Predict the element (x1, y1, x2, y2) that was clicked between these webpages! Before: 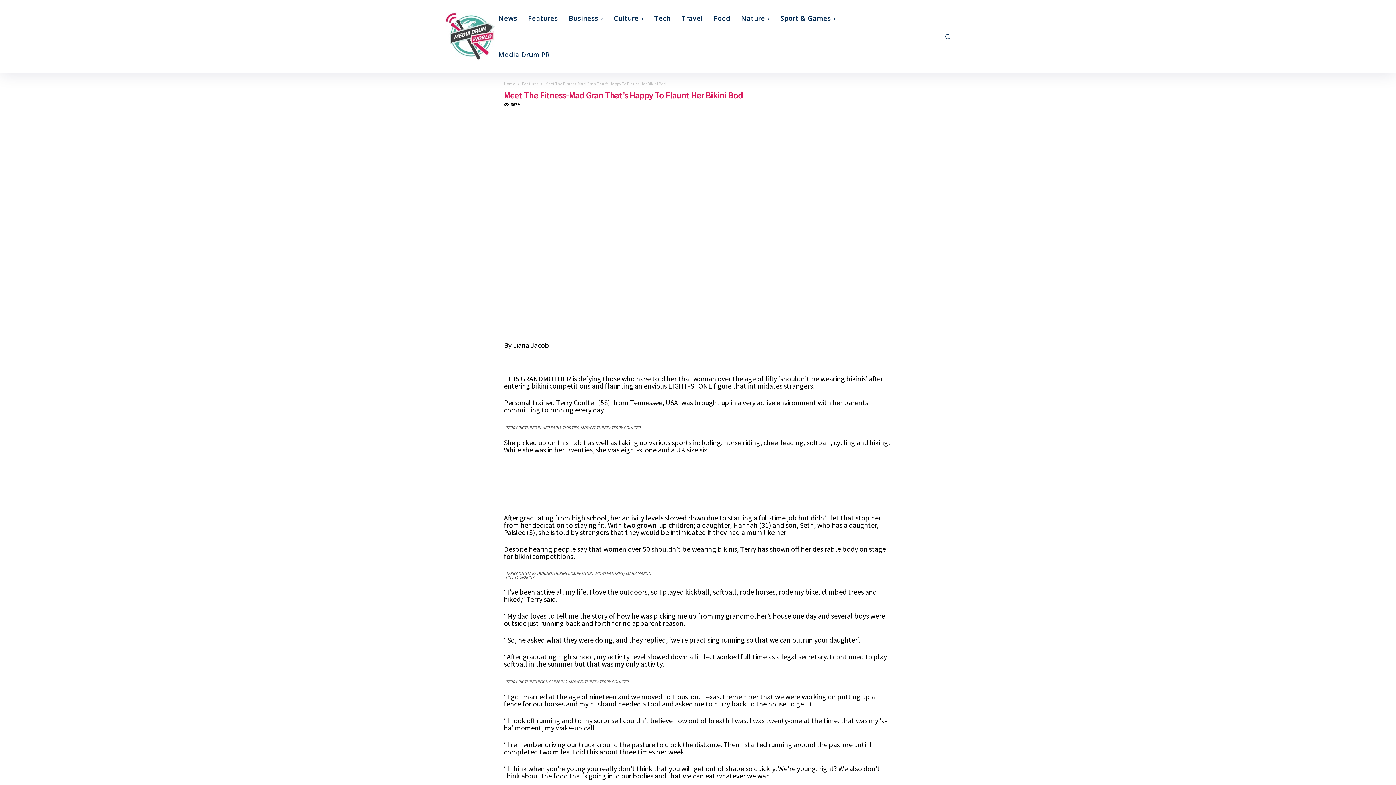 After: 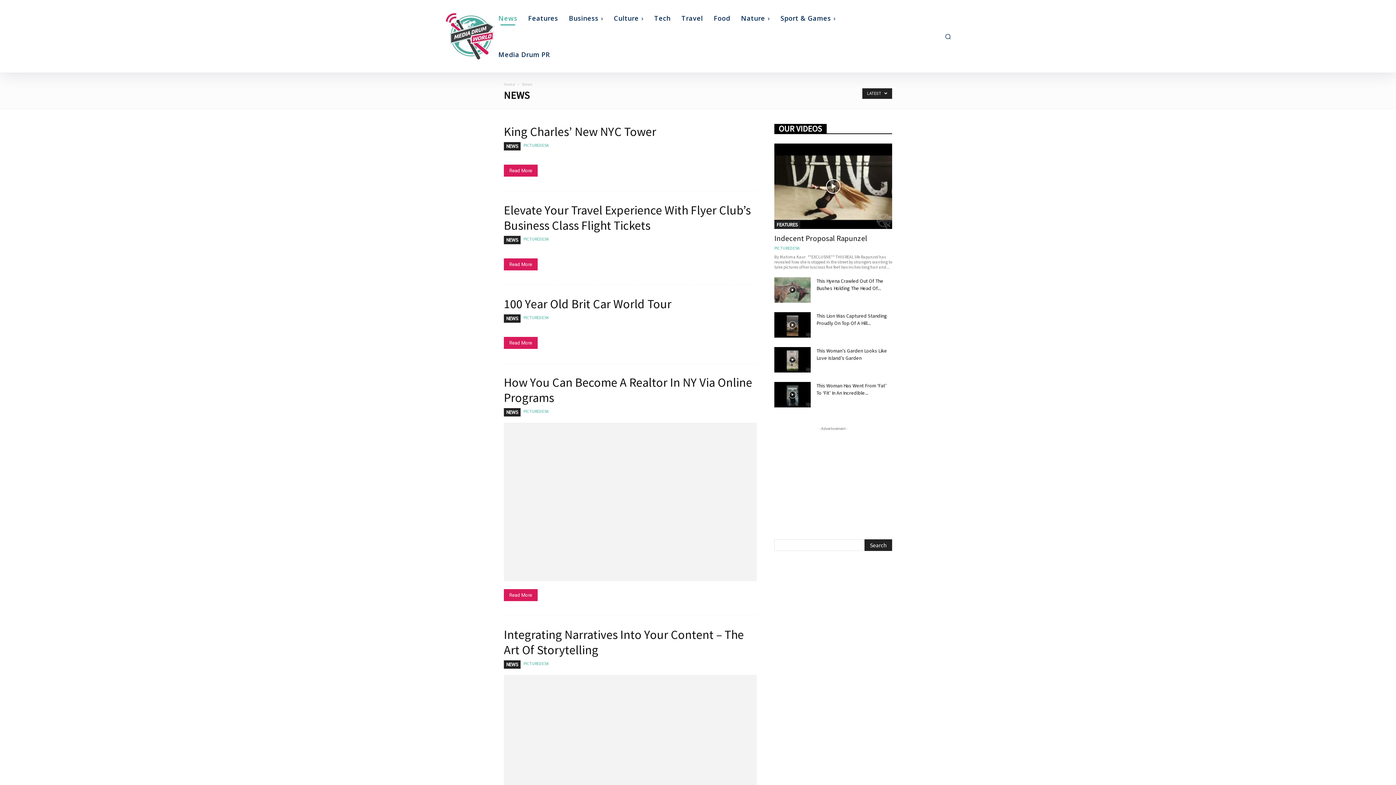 Action: label: News bbox: (494, 0, 521, 36)